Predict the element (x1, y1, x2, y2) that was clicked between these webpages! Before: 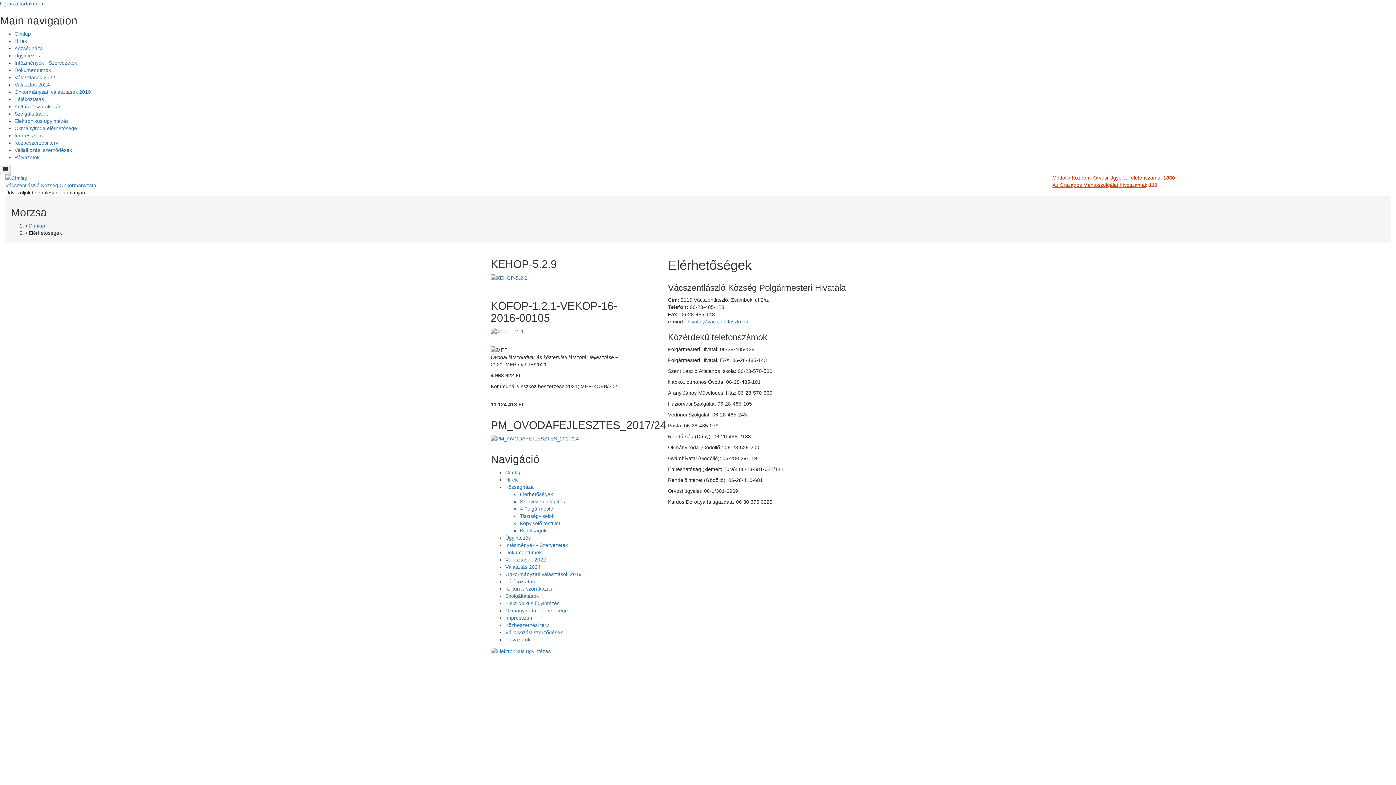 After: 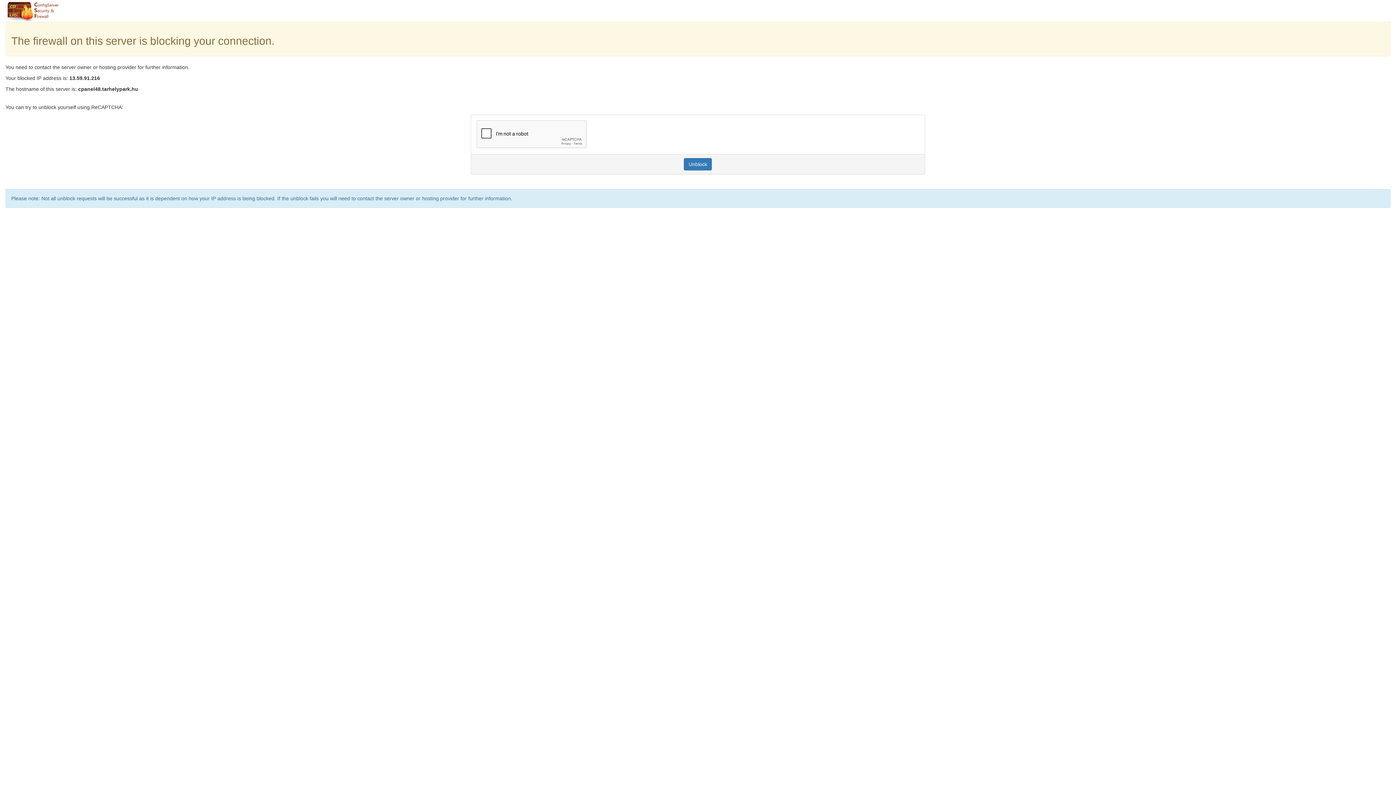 Action: bbox: (490, 274, 527, 280)